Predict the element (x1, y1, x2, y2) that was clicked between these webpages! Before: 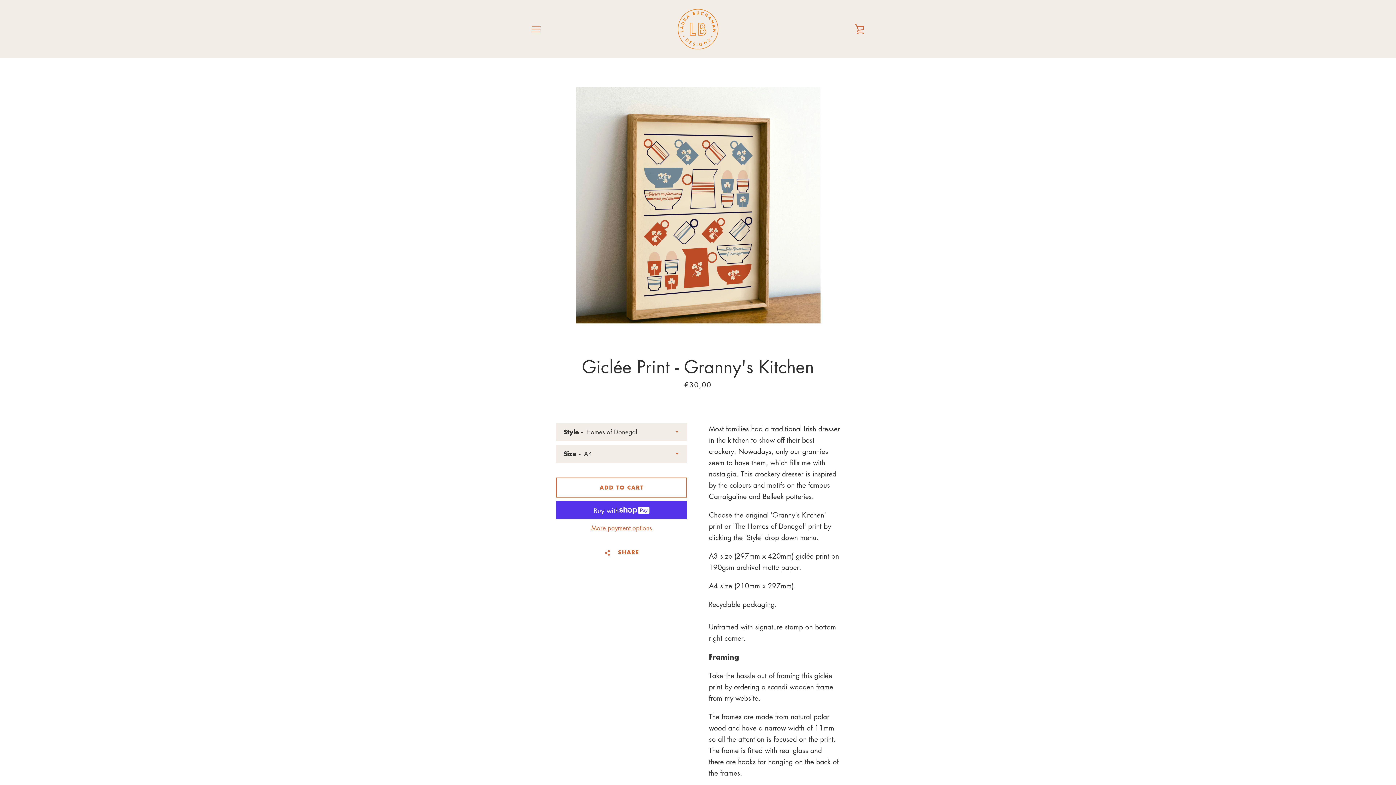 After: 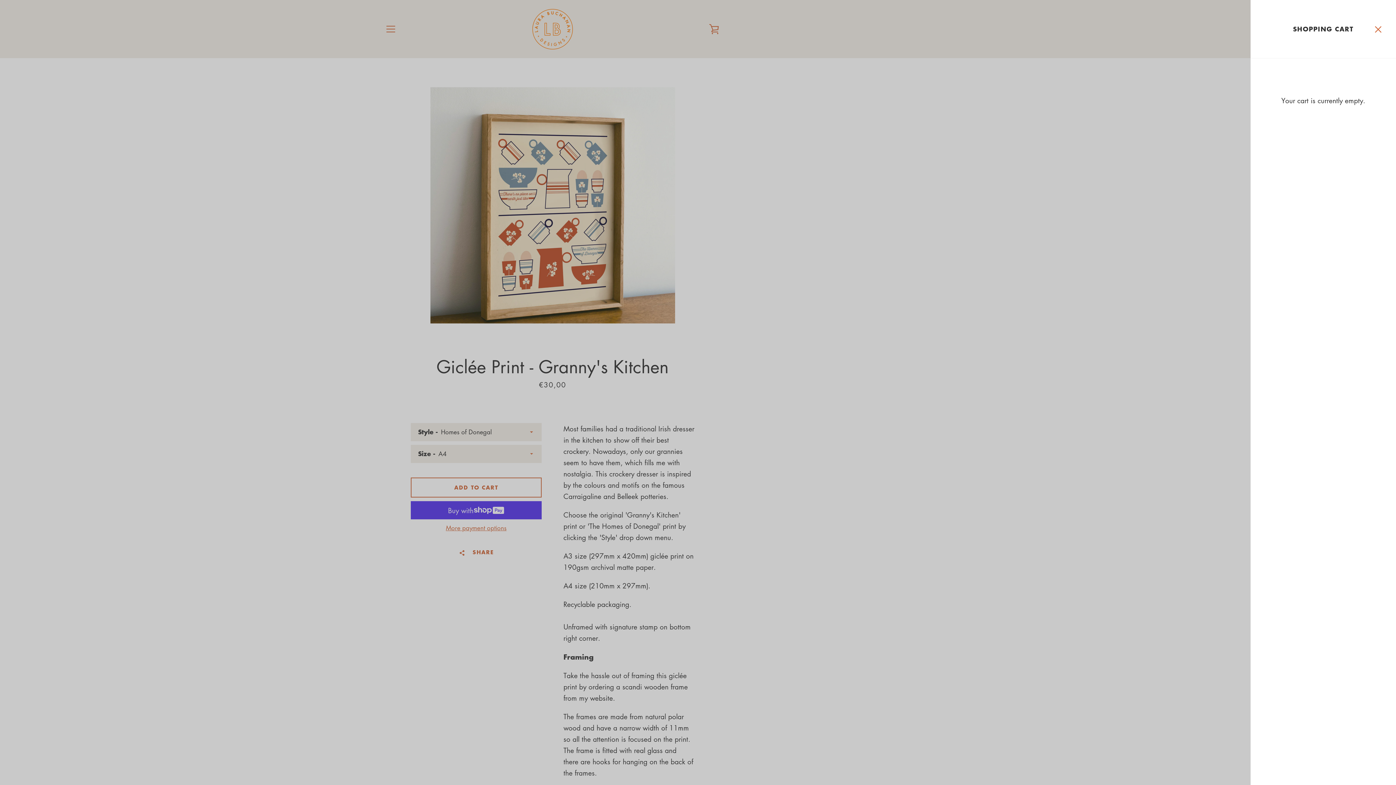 Action: bbox: (850, 20, 869, 38) label: VIEW CART